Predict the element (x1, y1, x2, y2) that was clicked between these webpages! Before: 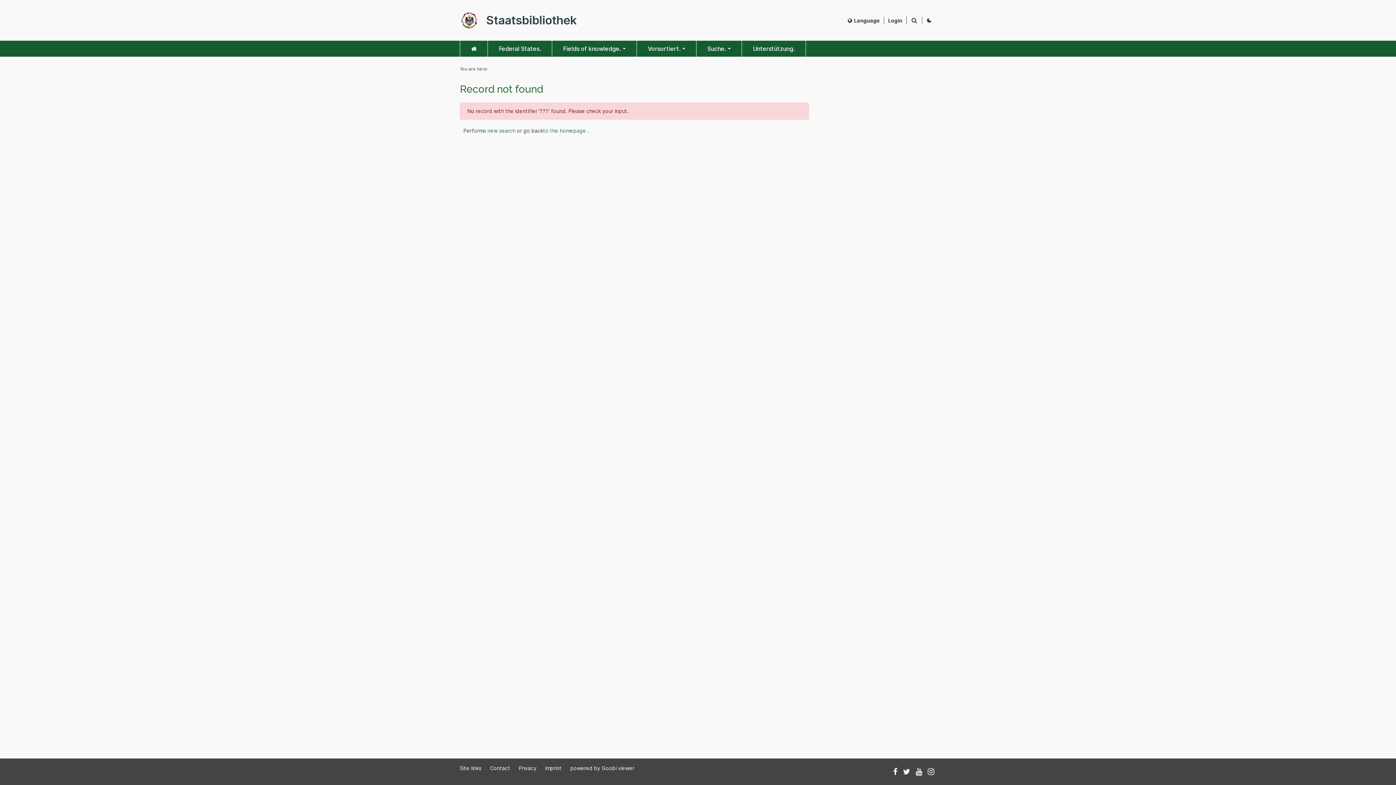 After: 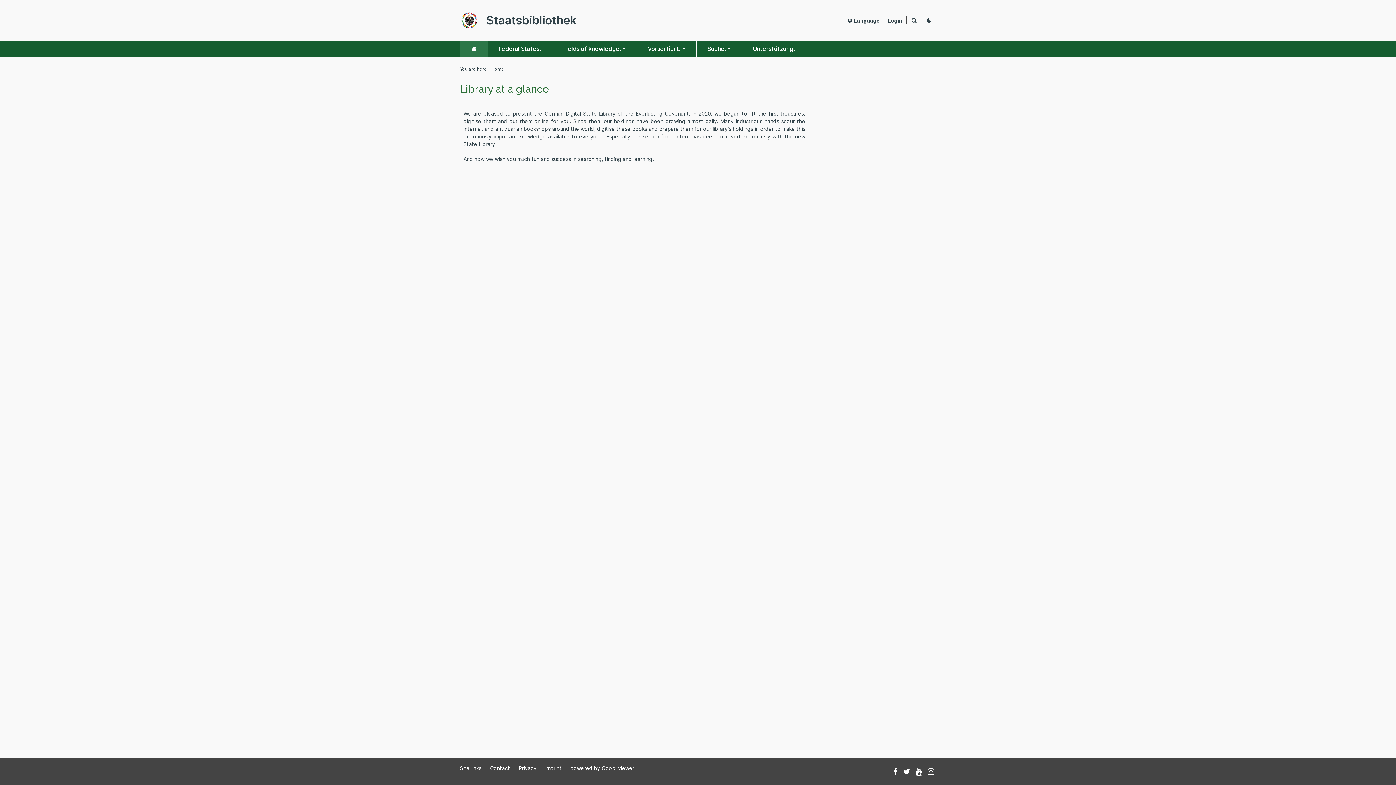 Action: bbox: (543, 127, 586, 133) label: to the homepage